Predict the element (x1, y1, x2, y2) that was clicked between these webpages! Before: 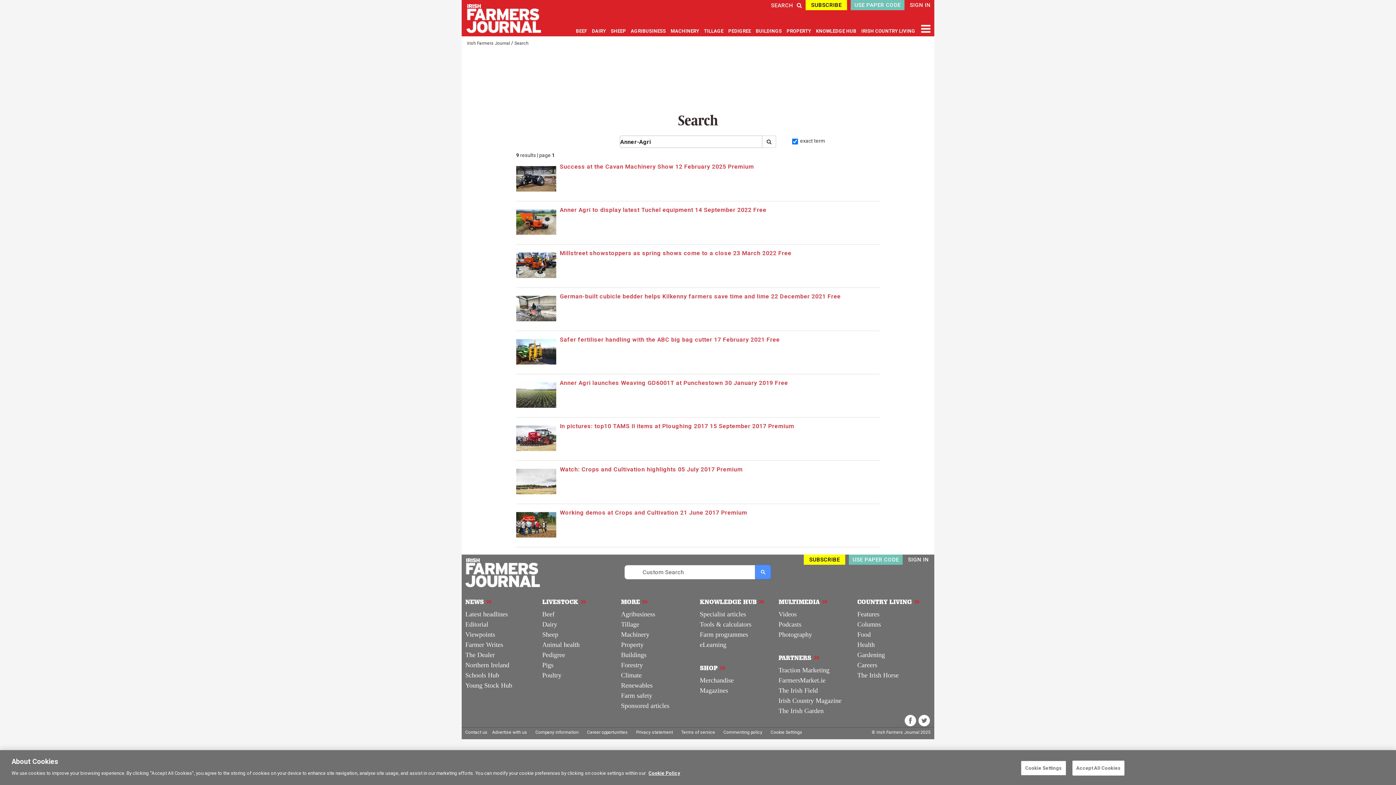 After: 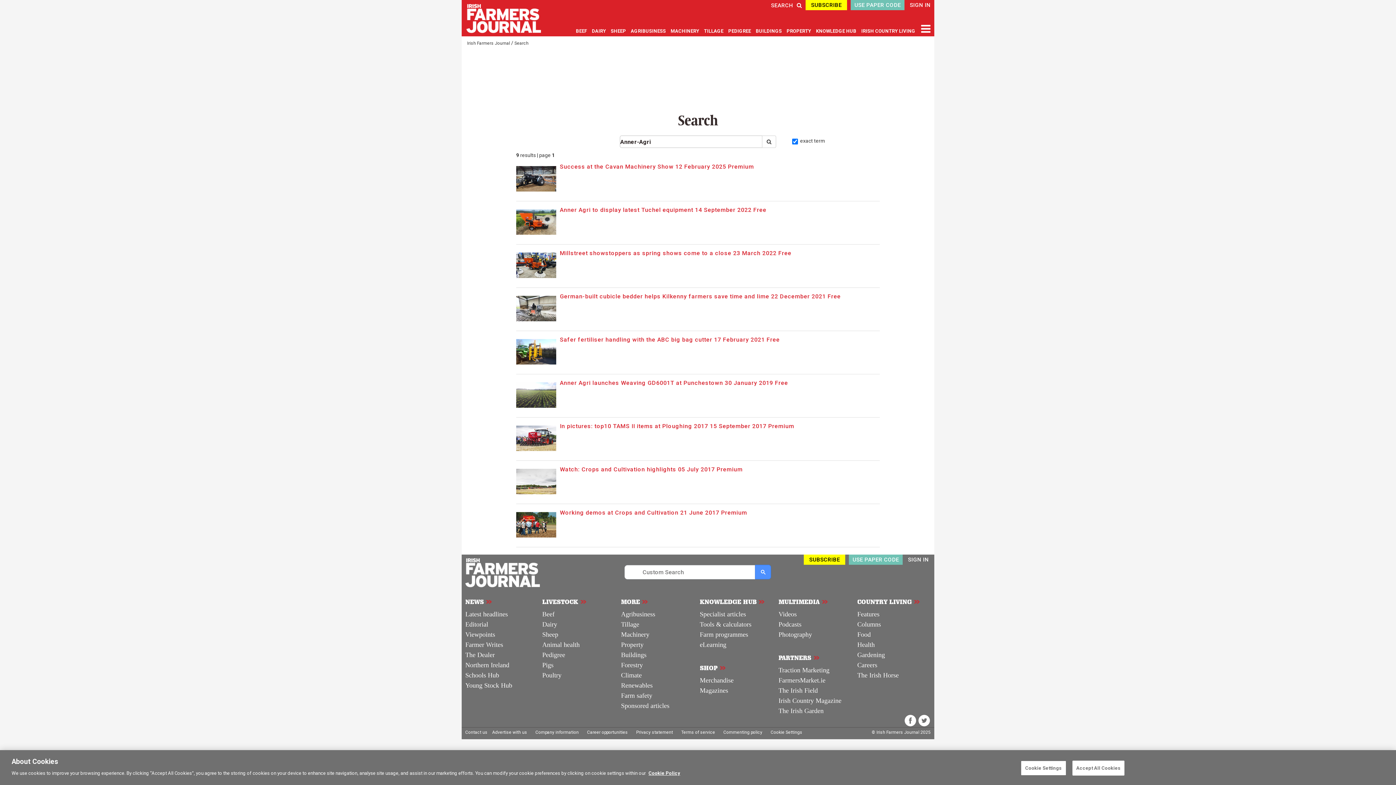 Action: bbox: (698, 685, 776, 696) label: Magazines